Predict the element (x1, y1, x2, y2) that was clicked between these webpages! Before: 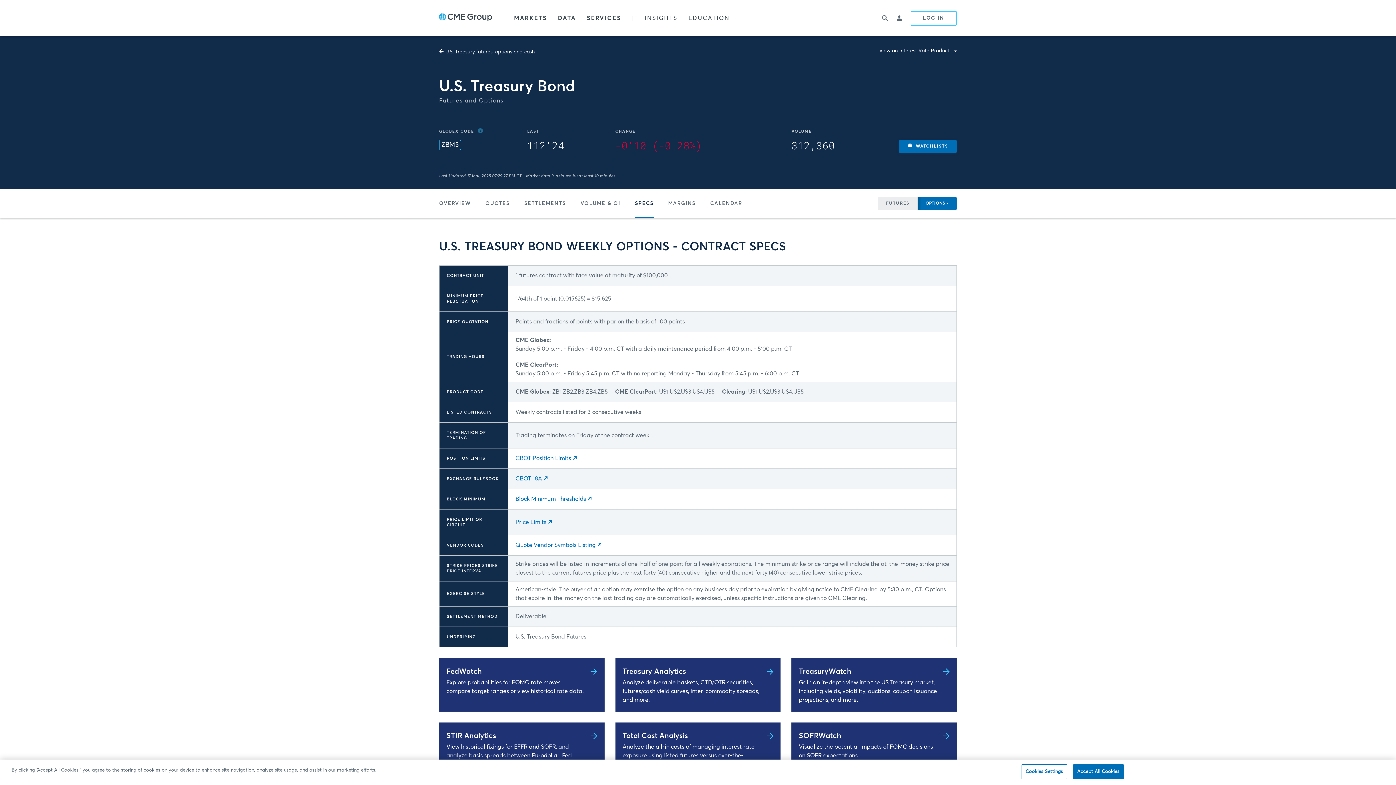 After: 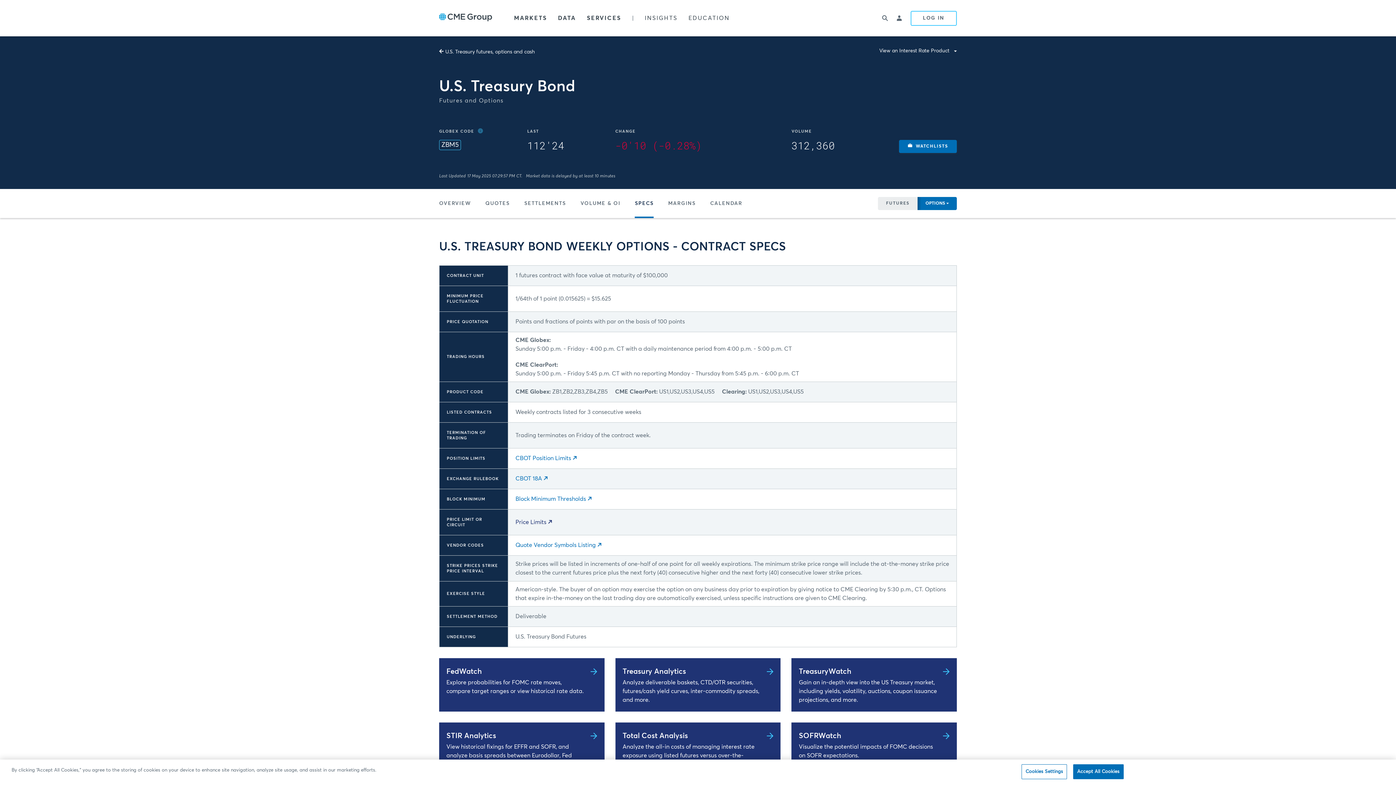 Action: label: Price Limits bbox: (515, 519, 552, 525)